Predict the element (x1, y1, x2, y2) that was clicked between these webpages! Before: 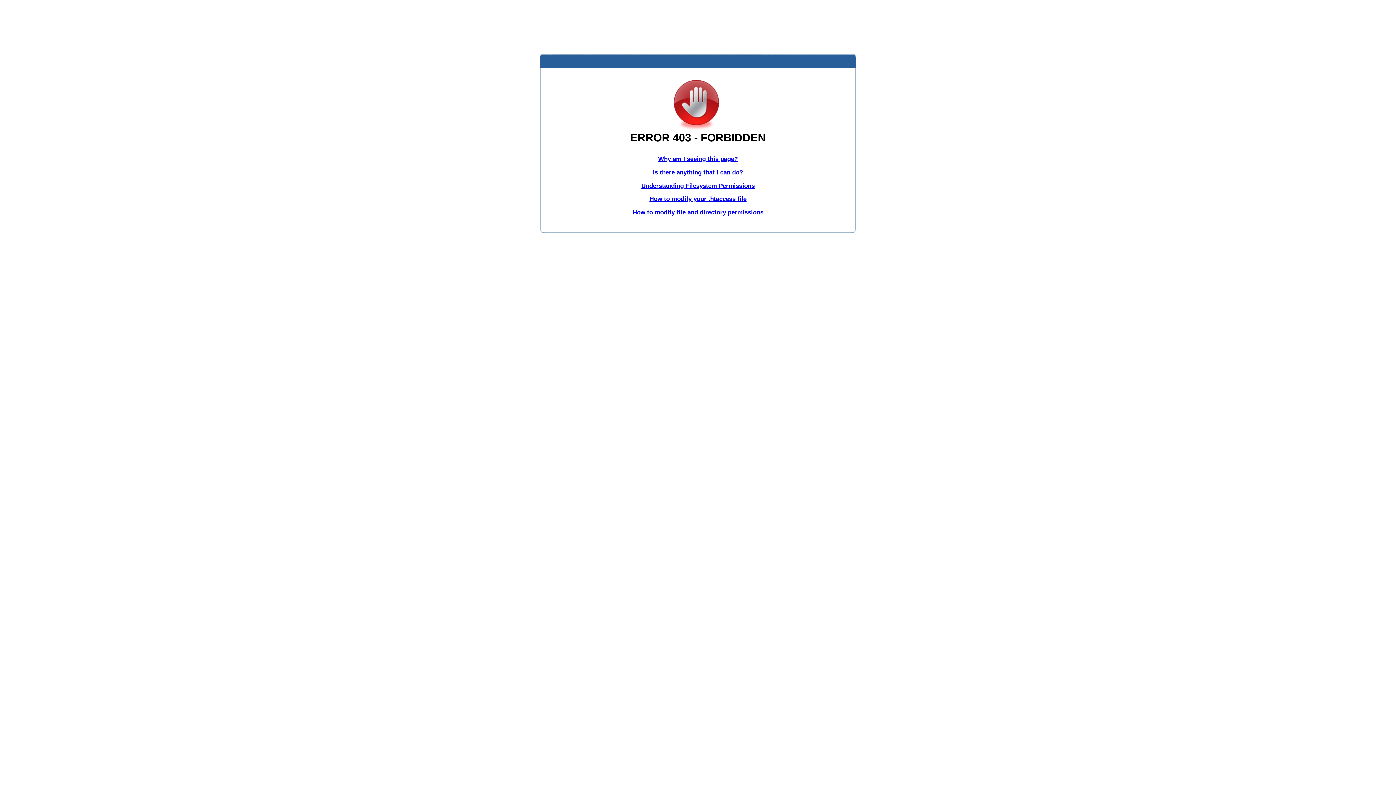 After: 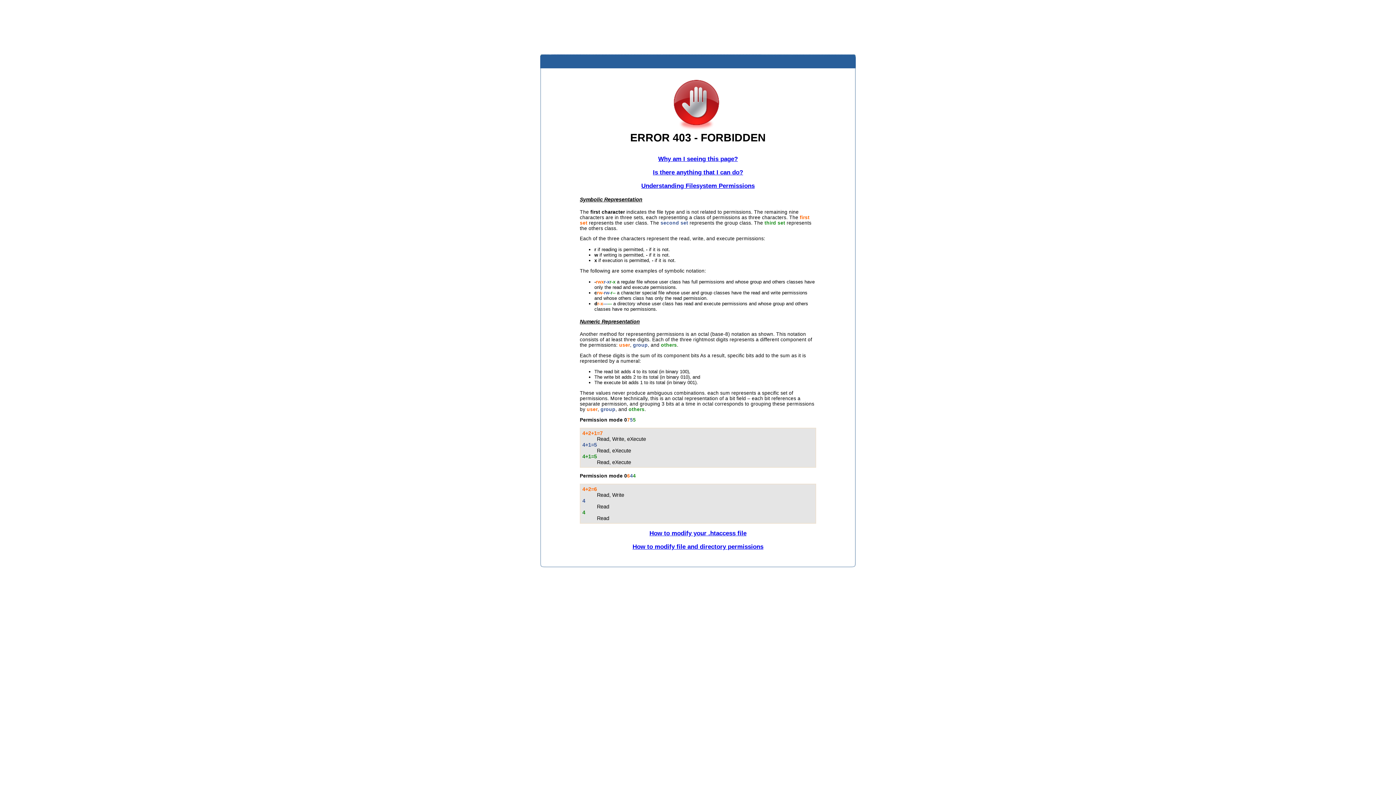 Action: label: Understanding Filesystem Permissions bbox: (641, 182, 754, 189)